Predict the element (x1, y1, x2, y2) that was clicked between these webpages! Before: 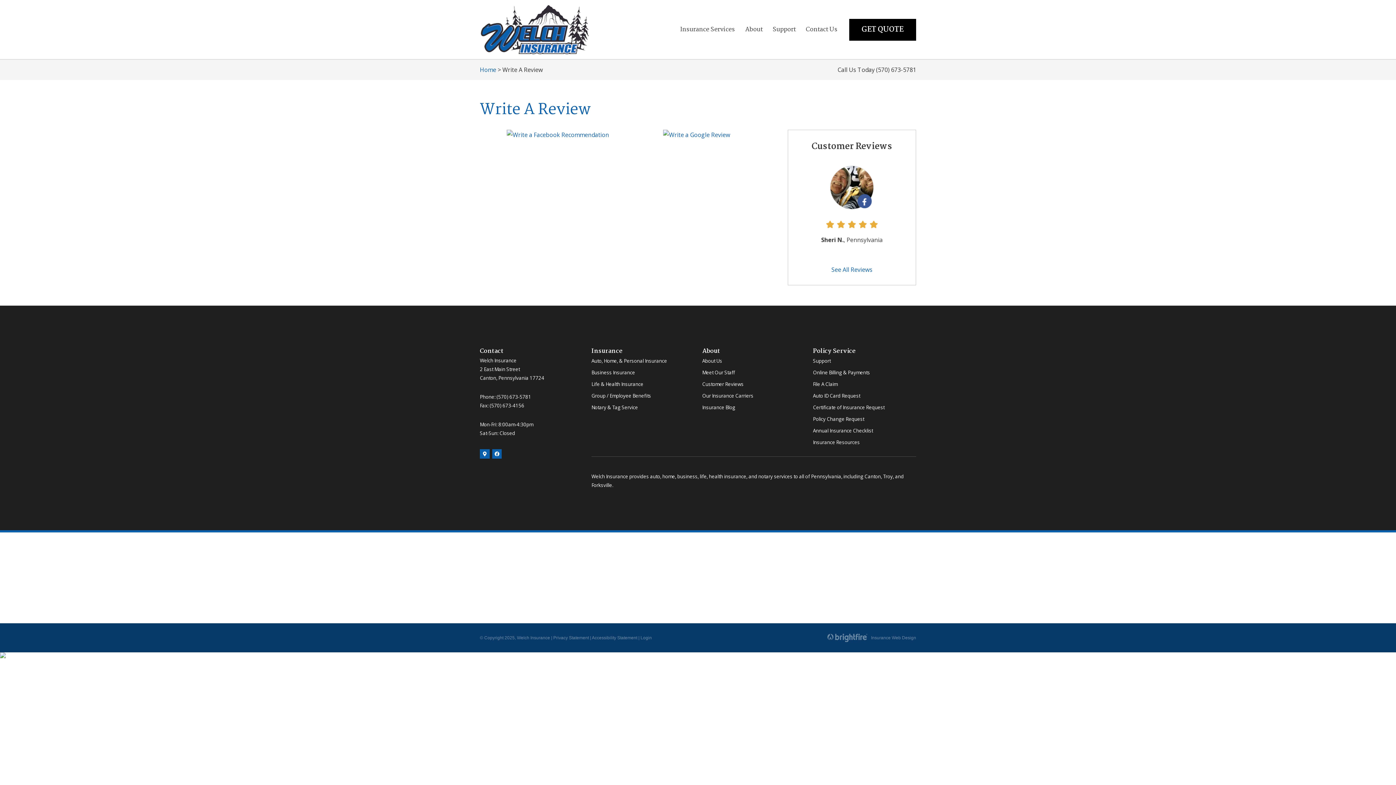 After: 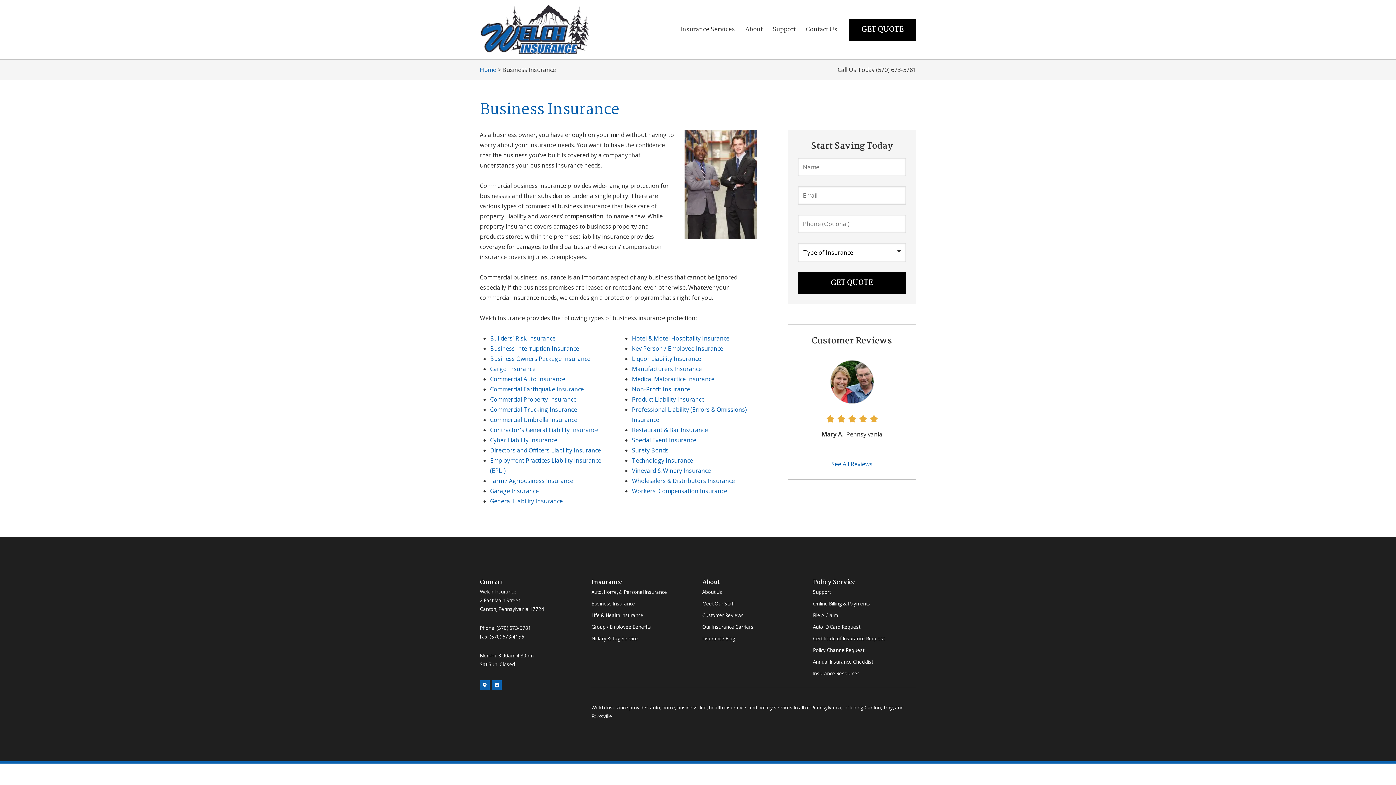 Action: bbox: (591, 366, 635, 378) label: Business Insurance